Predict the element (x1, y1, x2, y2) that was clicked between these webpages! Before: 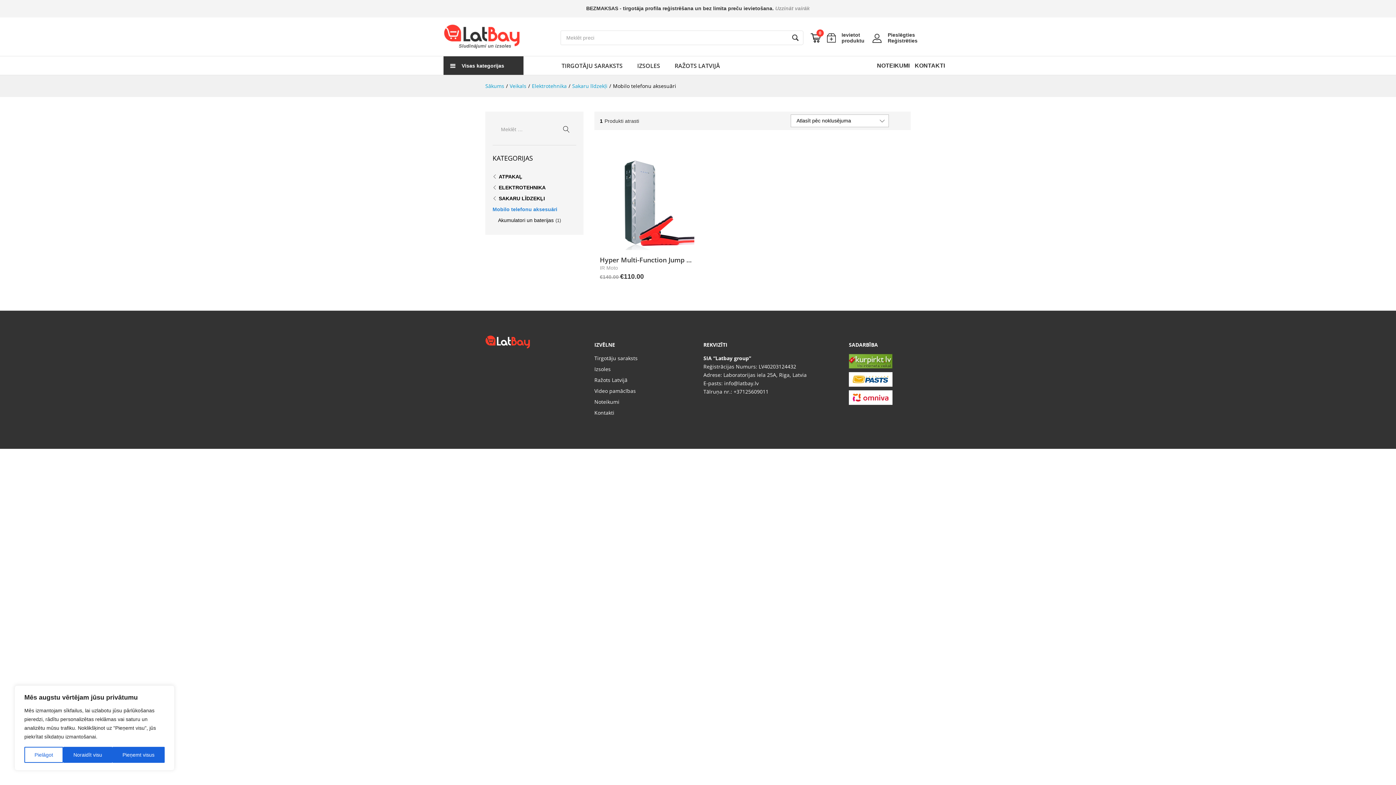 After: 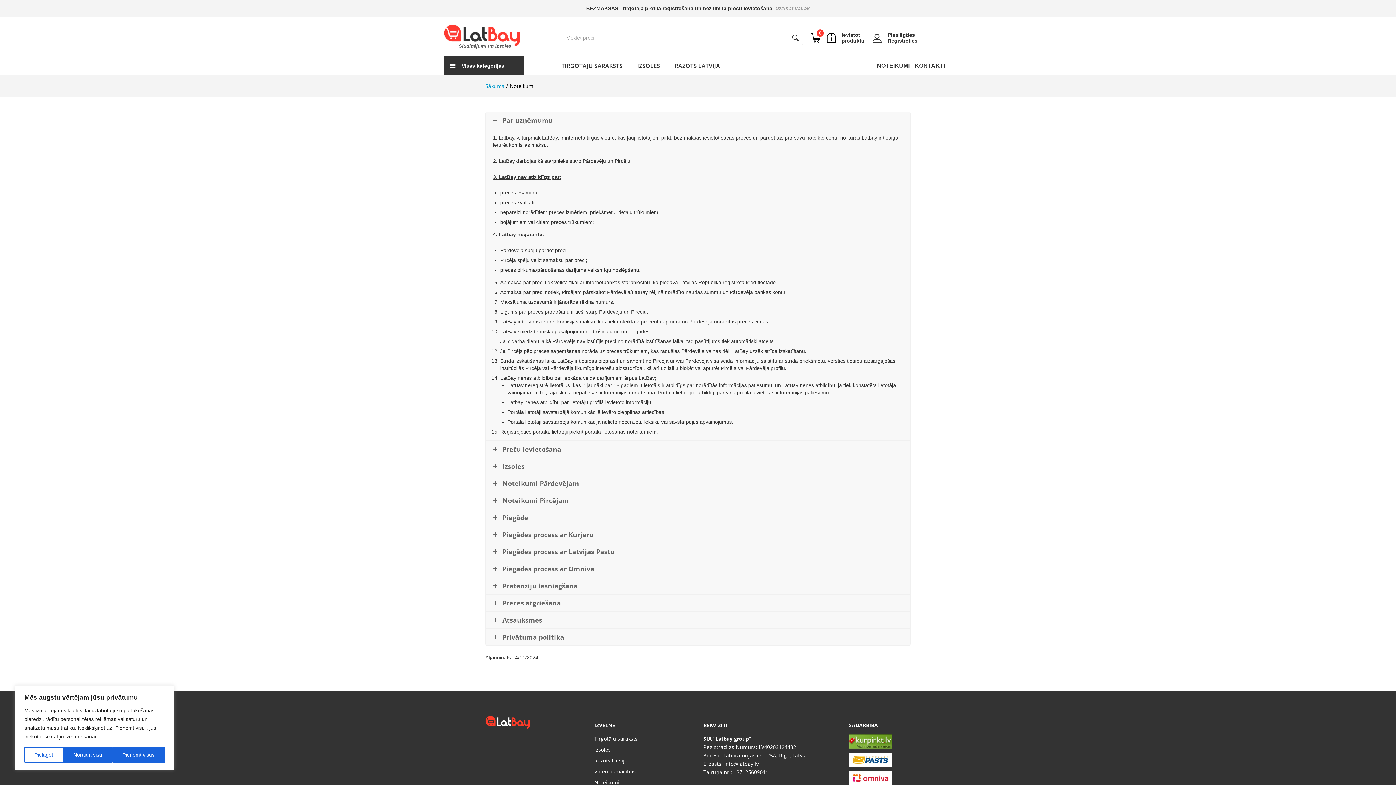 Action: label: NOTEIKUMI bbox: (877, 62, 909, 68)